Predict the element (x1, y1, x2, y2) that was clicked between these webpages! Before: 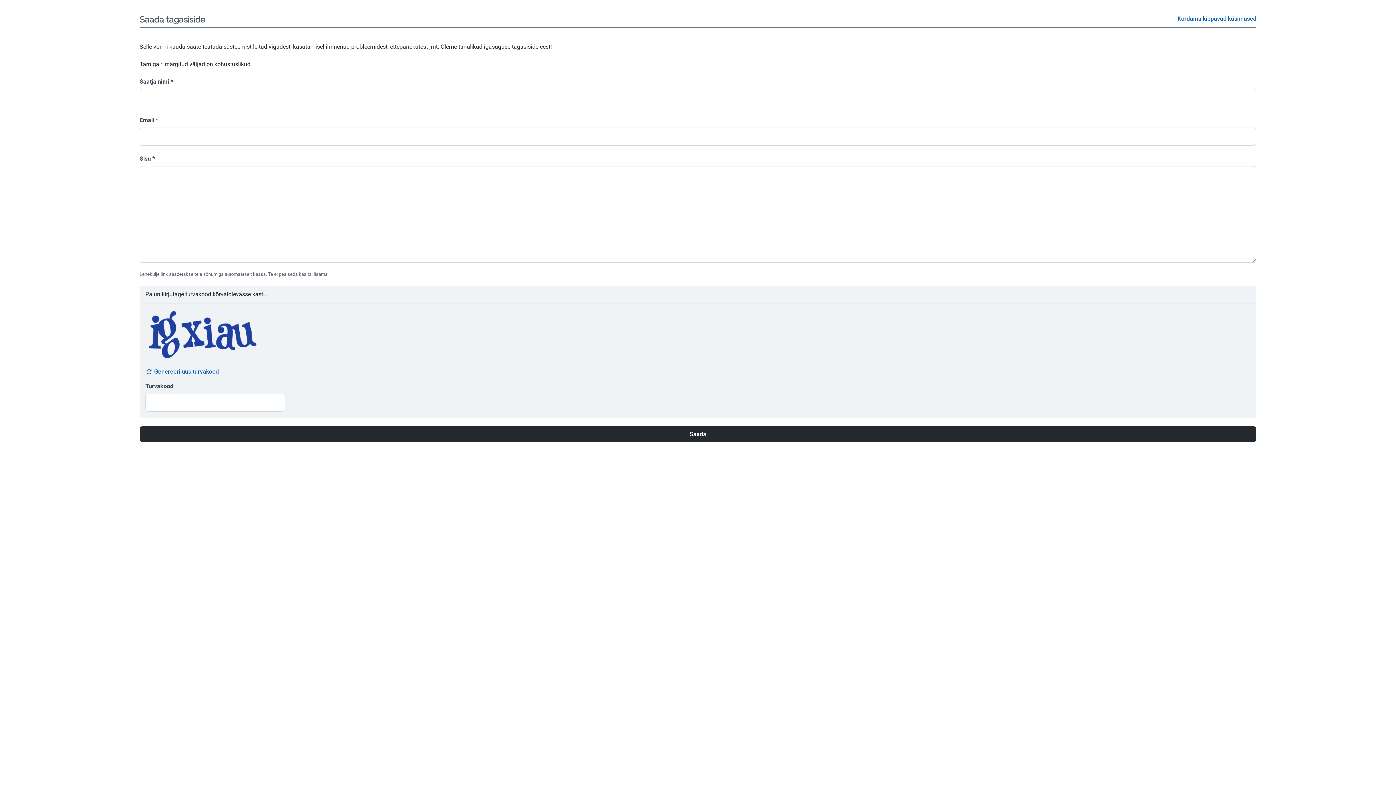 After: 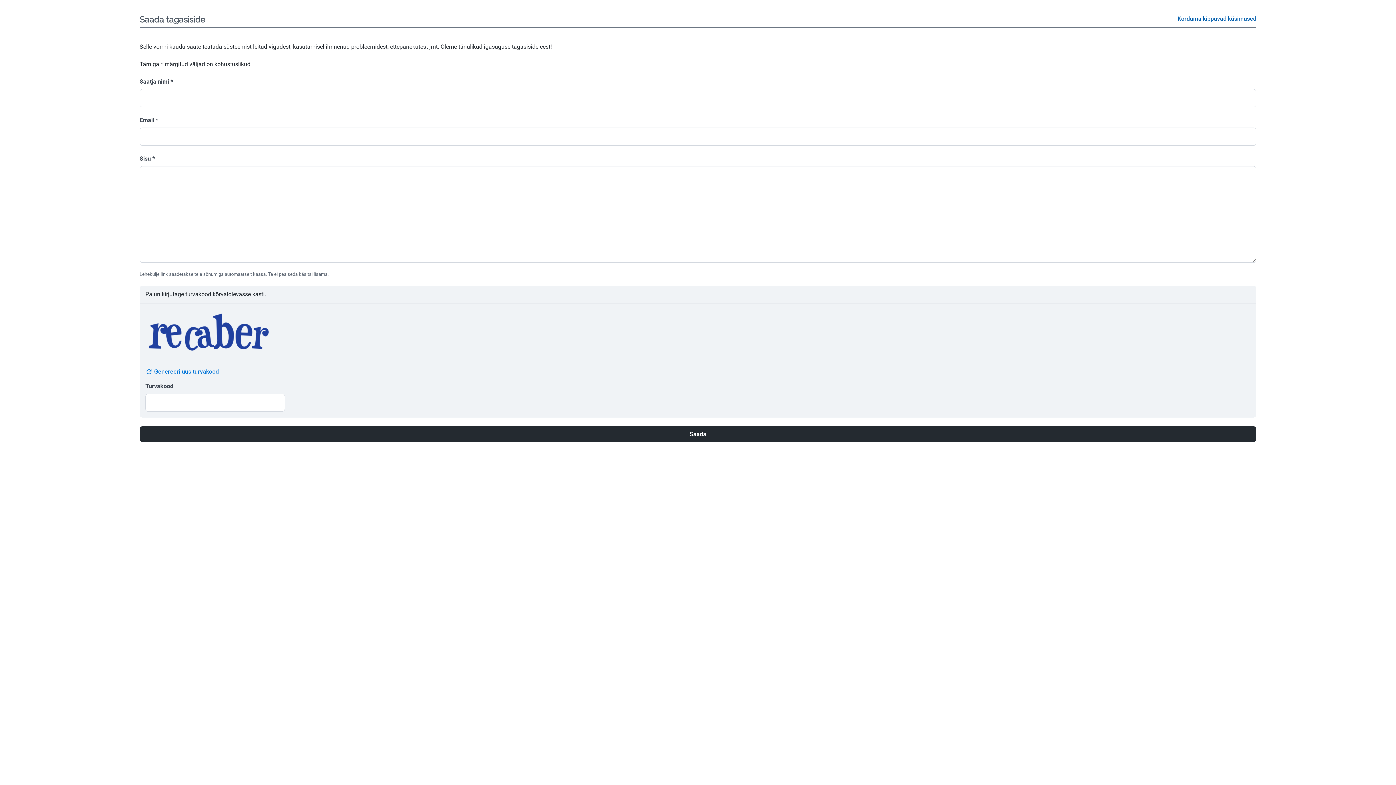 Action: bbox: (145, 367, 285, 376) label: Genereeri uus turvakood